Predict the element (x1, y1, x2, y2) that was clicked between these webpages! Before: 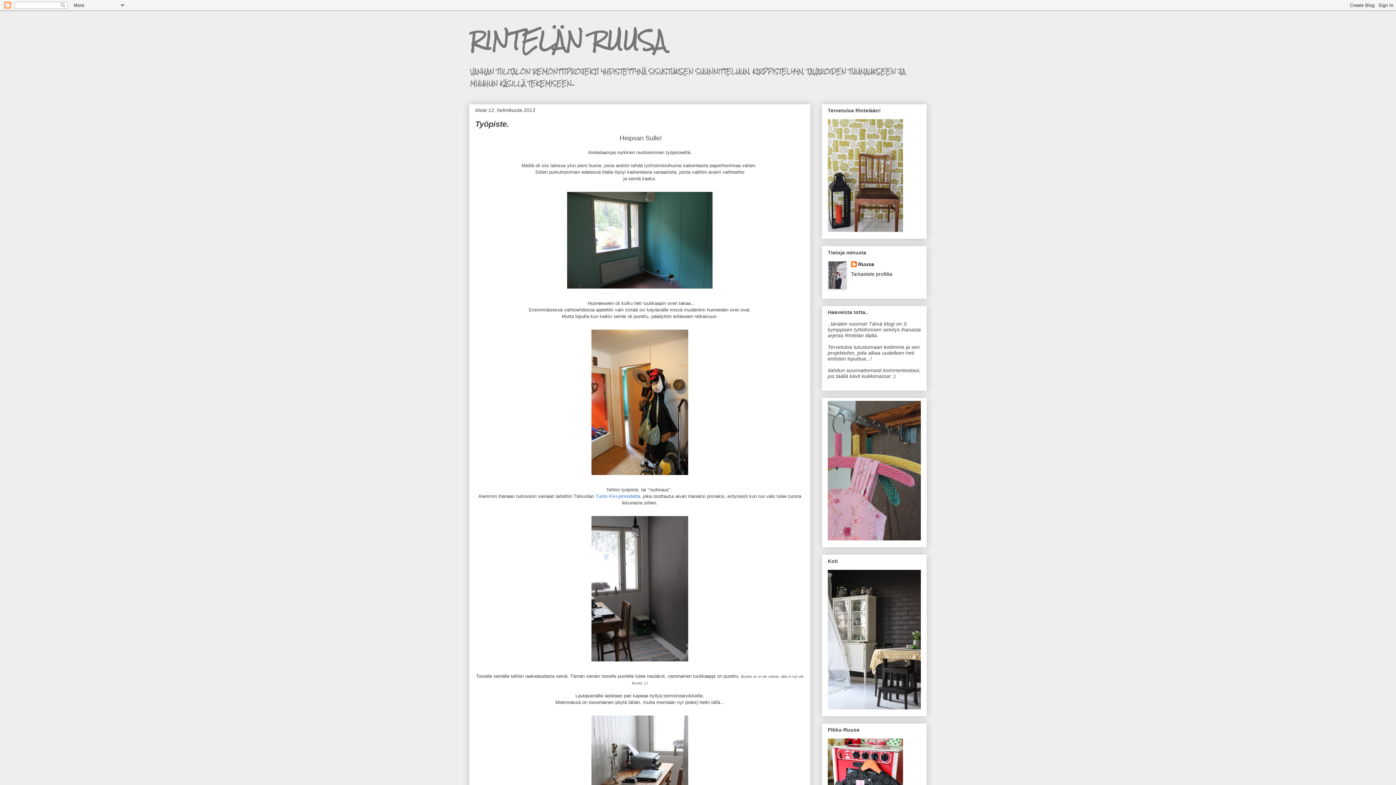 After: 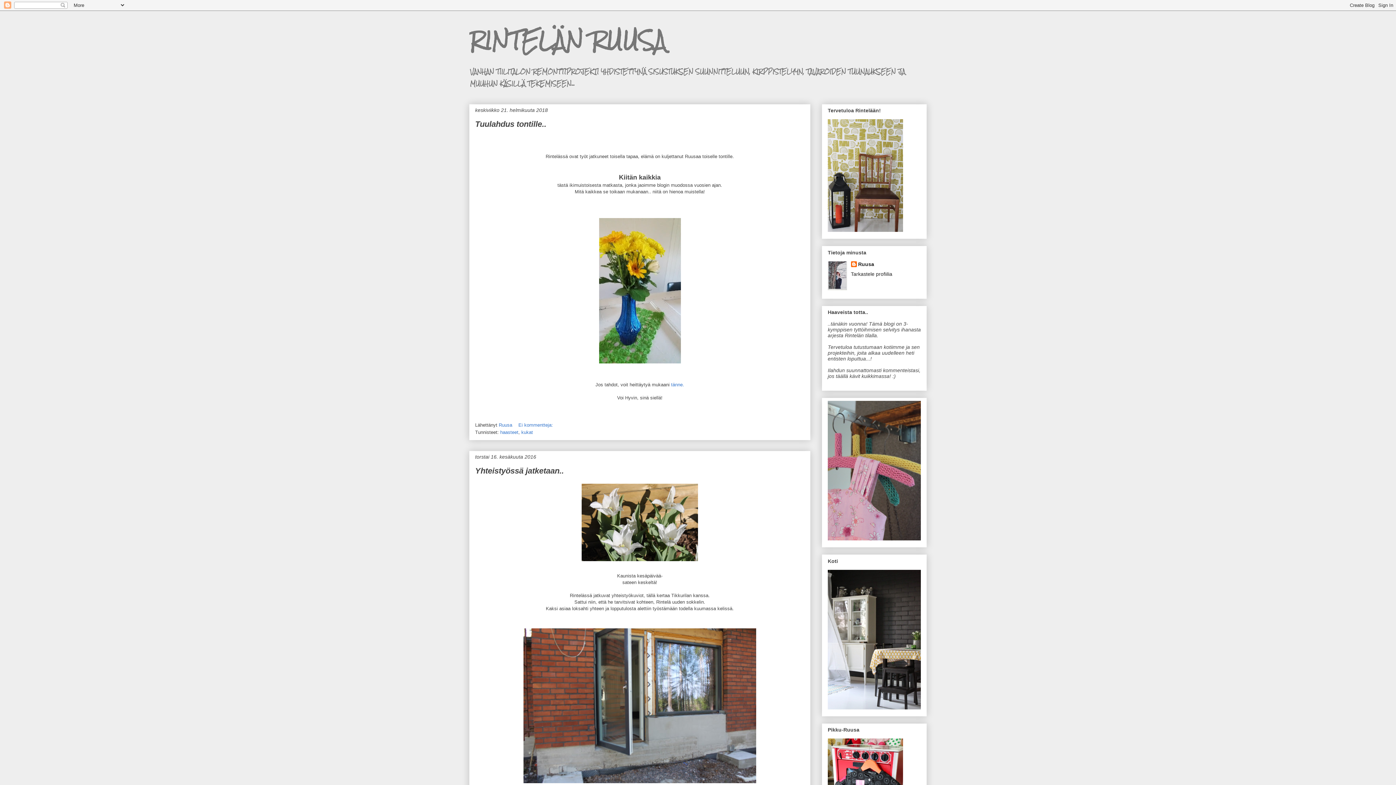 Action: label: RINTELÄN RUUSA bbox: (469, 19, 666, 61)